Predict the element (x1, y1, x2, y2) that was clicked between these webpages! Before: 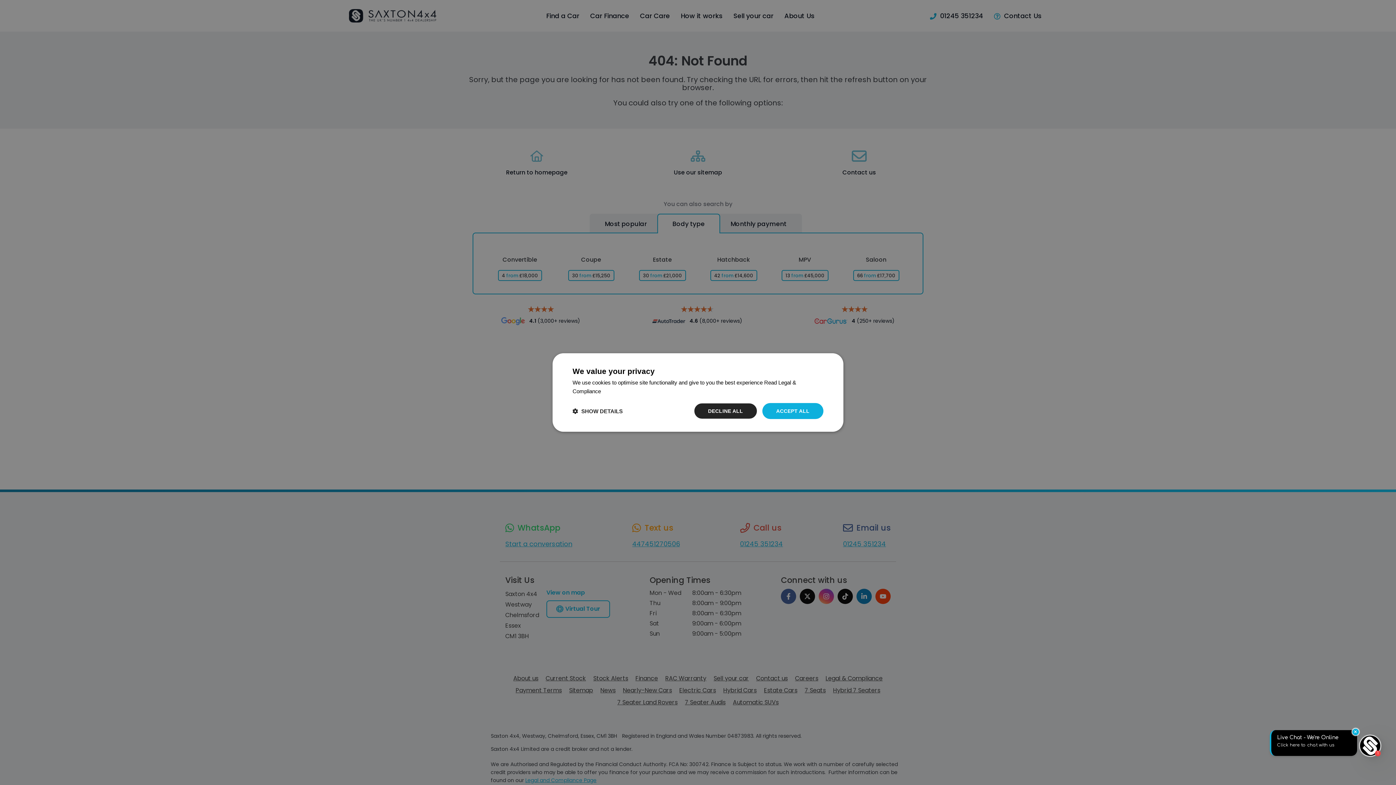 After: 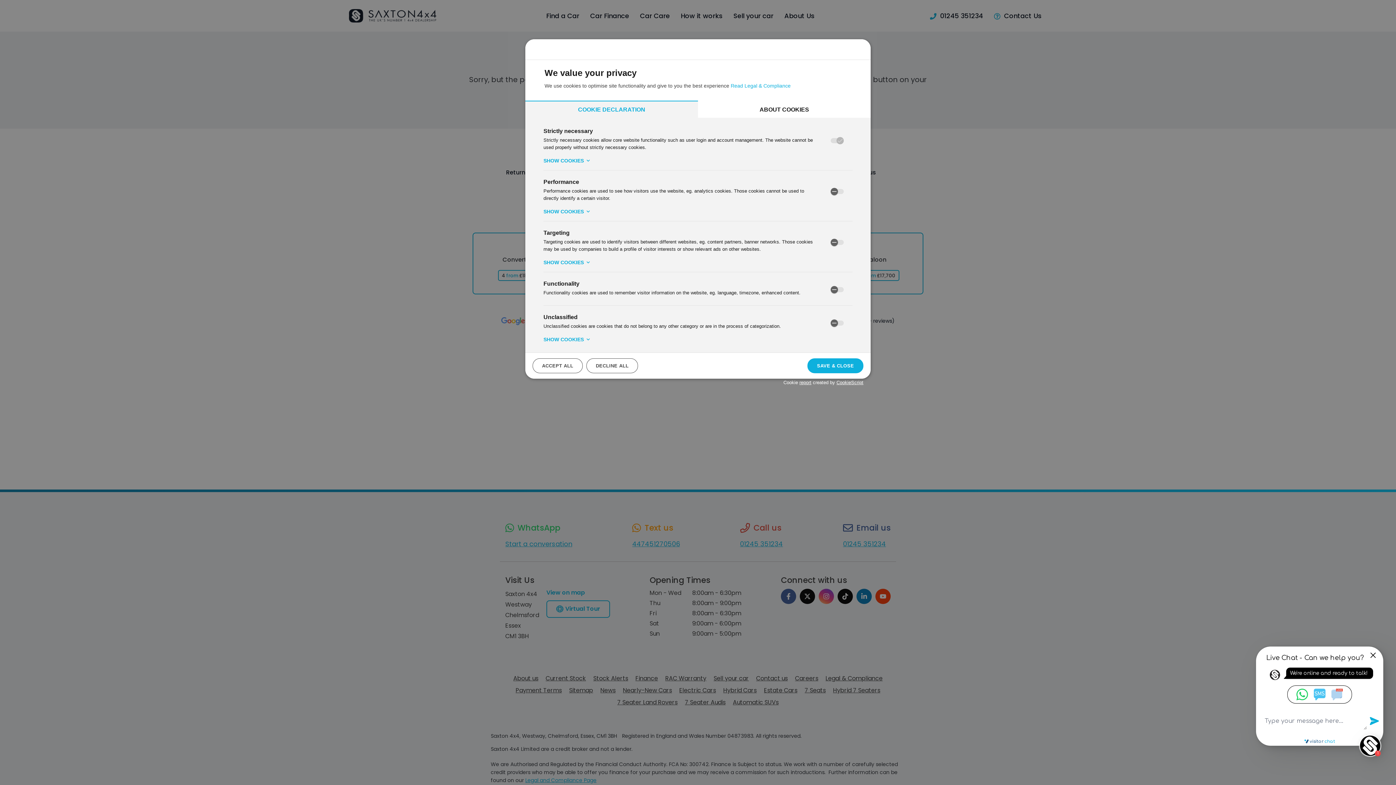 Action: bbox: (572, 407, 622, 414) label:  SHOW DETAILS